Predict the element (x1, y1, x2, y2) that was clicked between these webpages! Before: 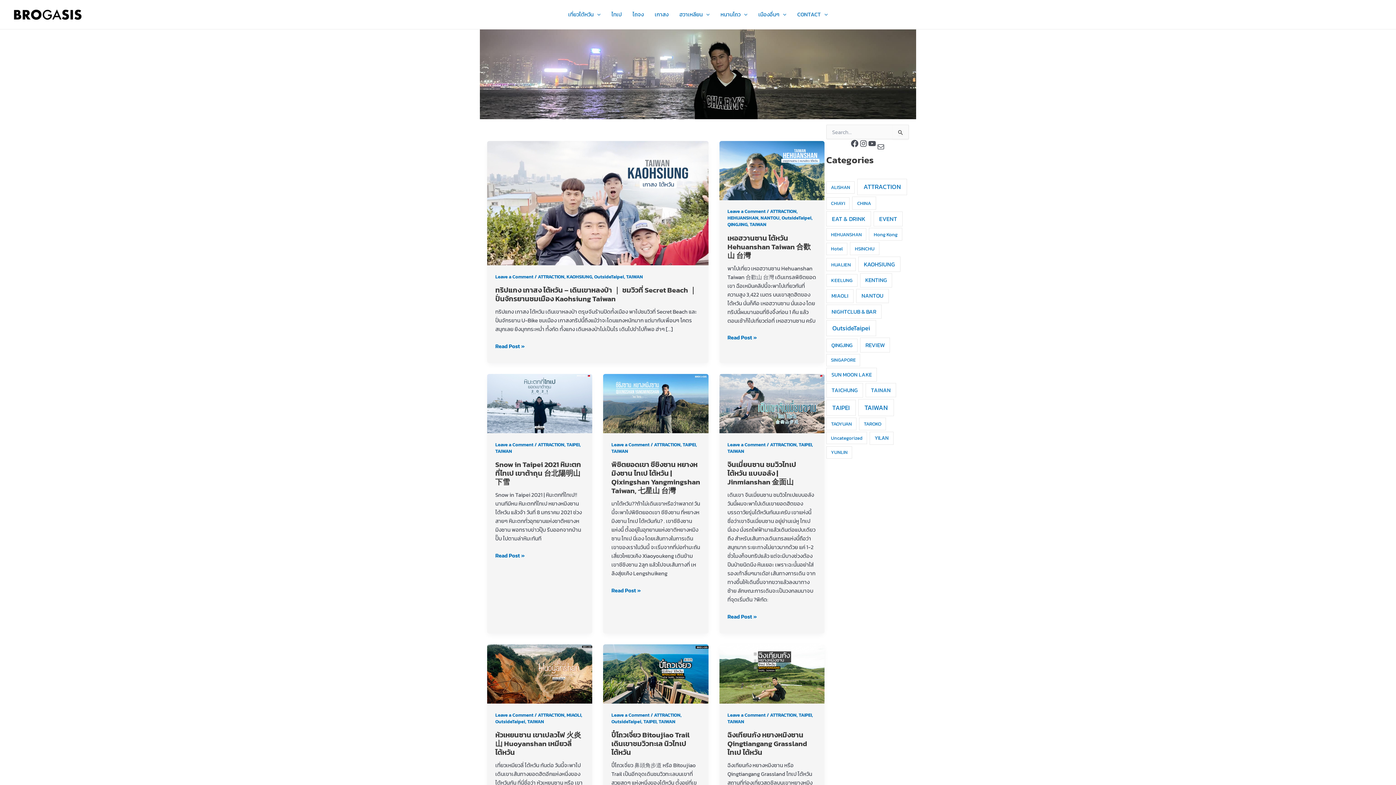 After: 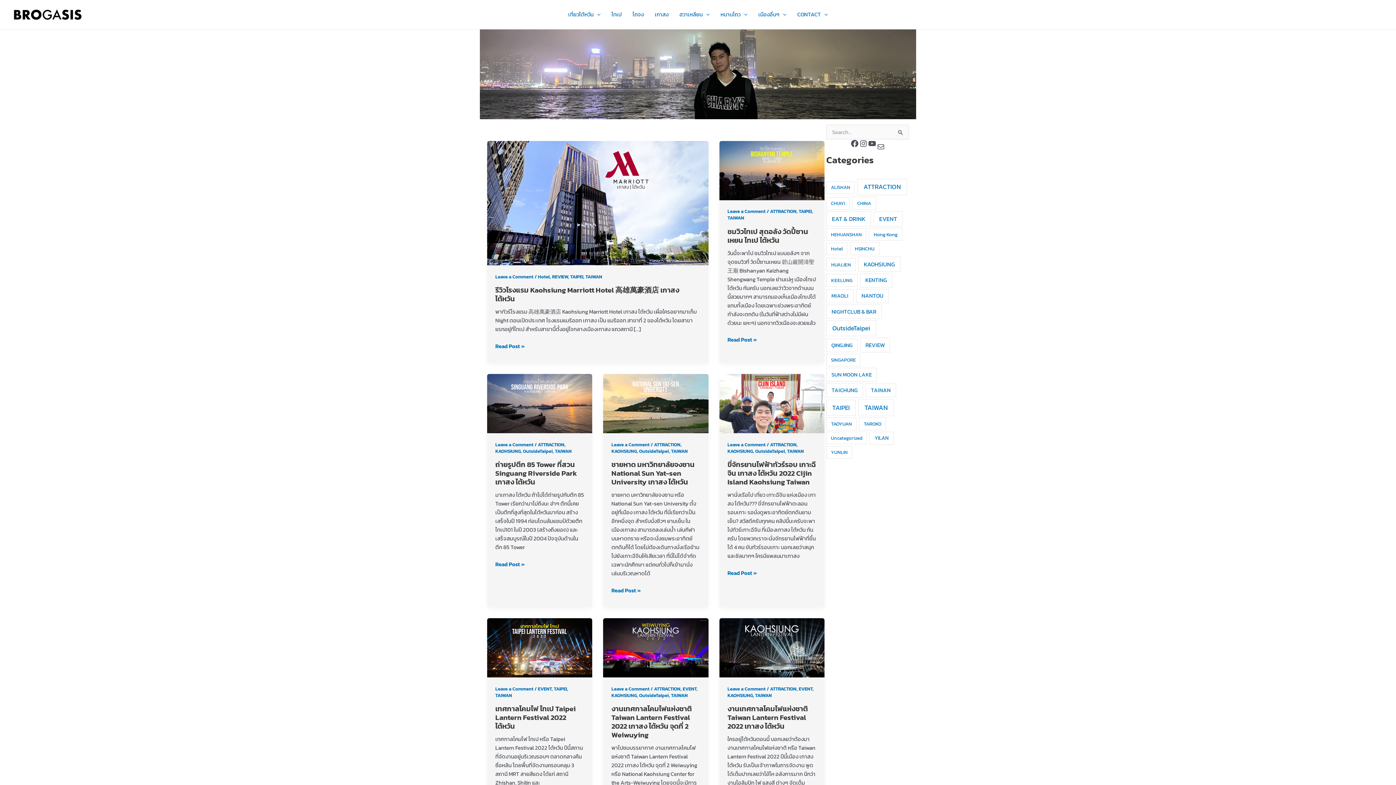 Action: label: TAIWAN bbox: (611, 447, 628, 454)